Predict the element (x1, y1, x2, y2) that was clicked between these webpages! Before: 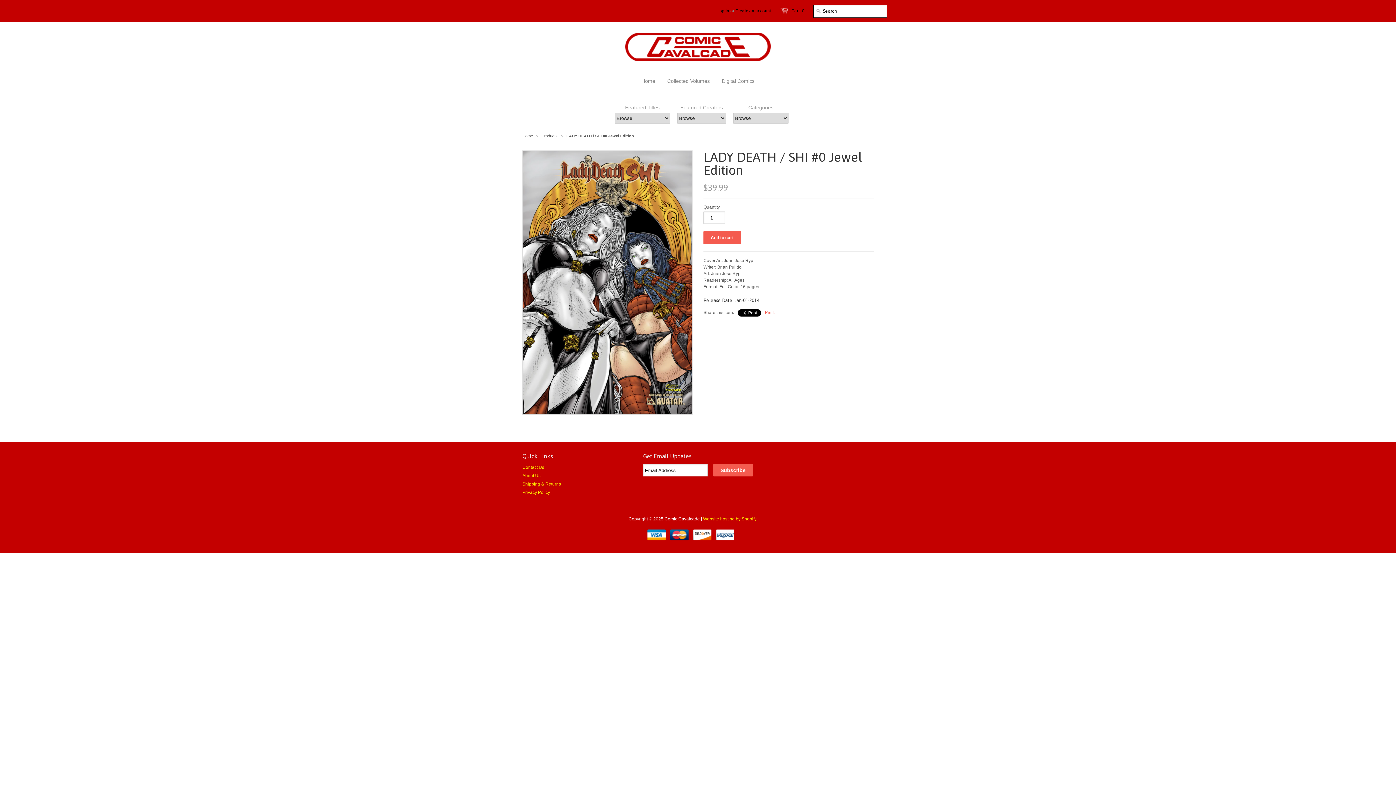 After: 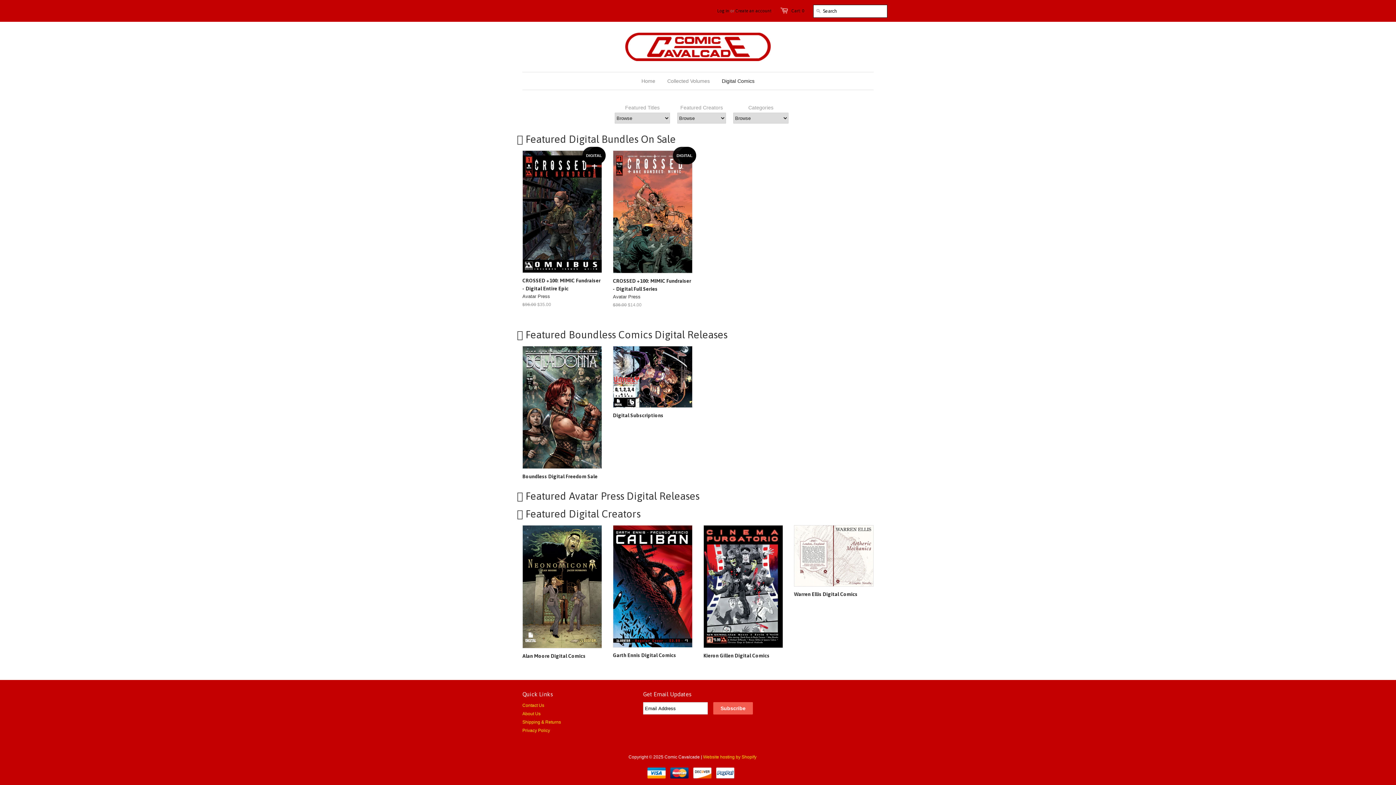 Action: label: Digital Comics bbox: (716, 72, 760, 89)